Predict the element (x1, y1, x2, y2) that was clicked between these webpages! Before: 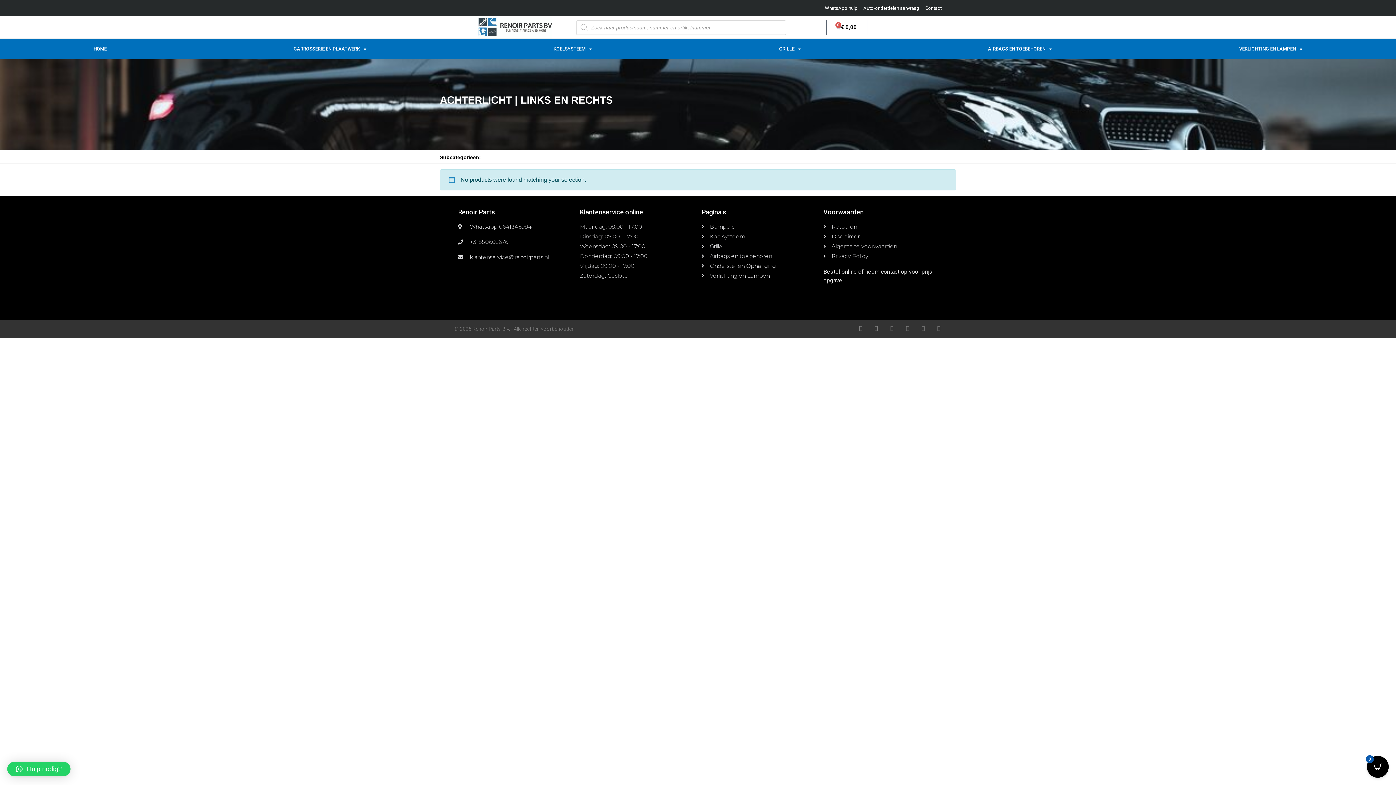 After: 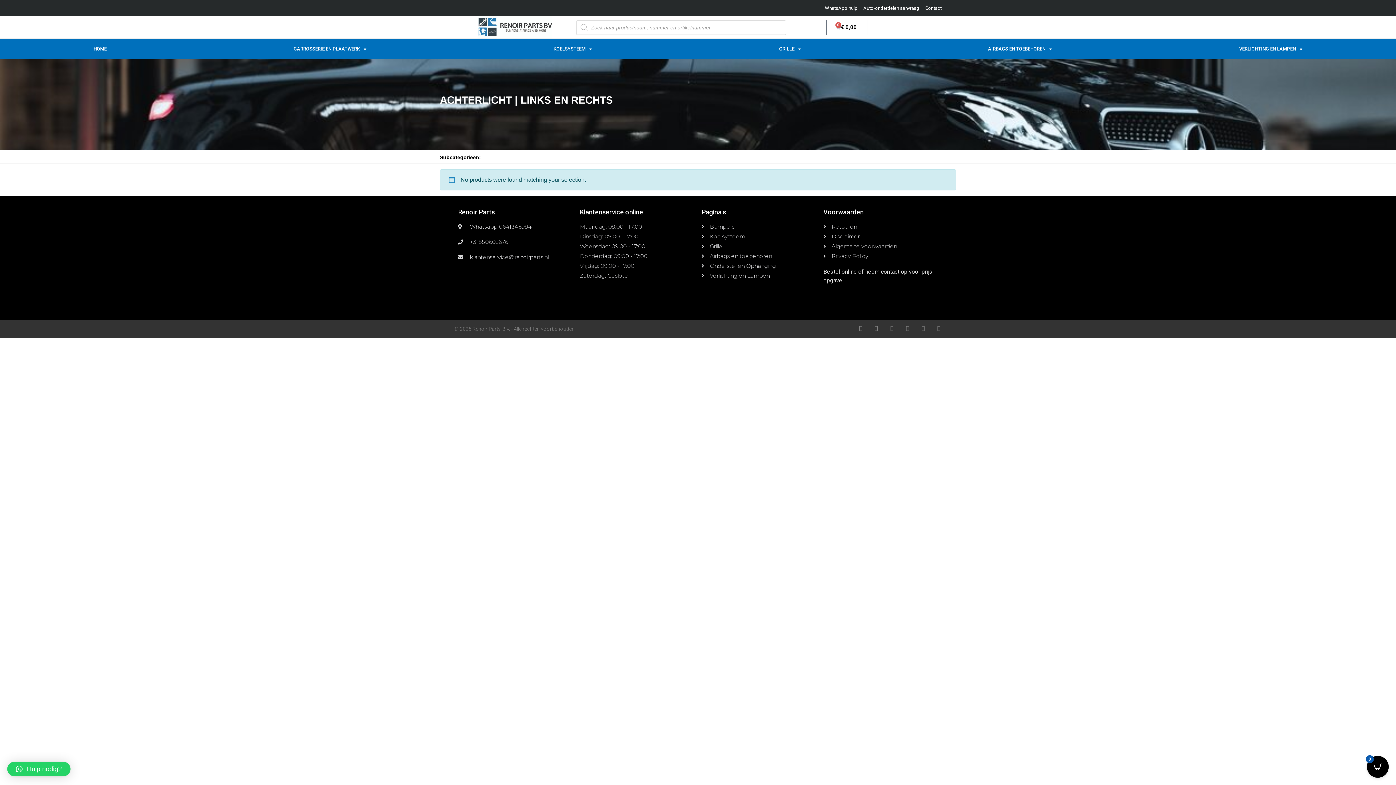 Action: label: Hulp nodig? bbox: (7, 762, 70, 776)